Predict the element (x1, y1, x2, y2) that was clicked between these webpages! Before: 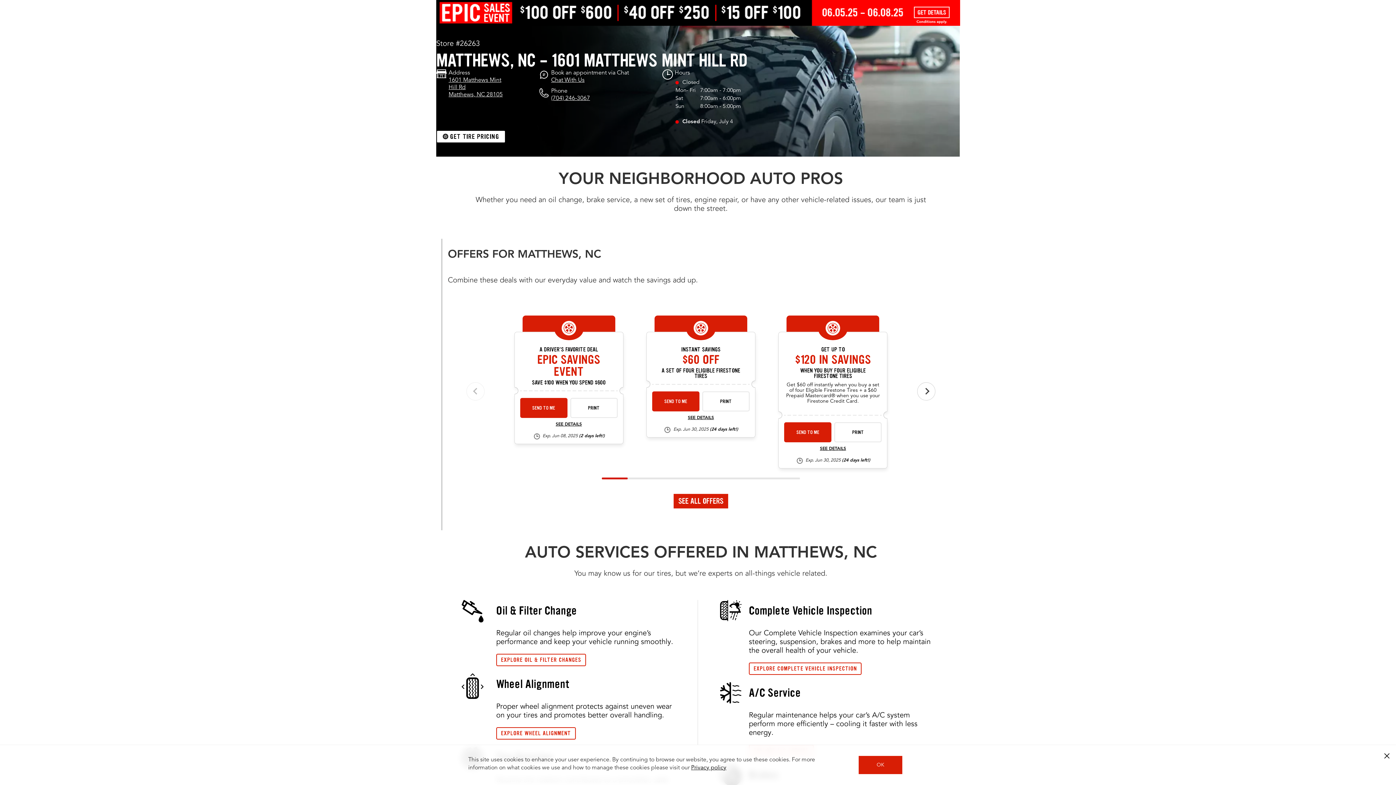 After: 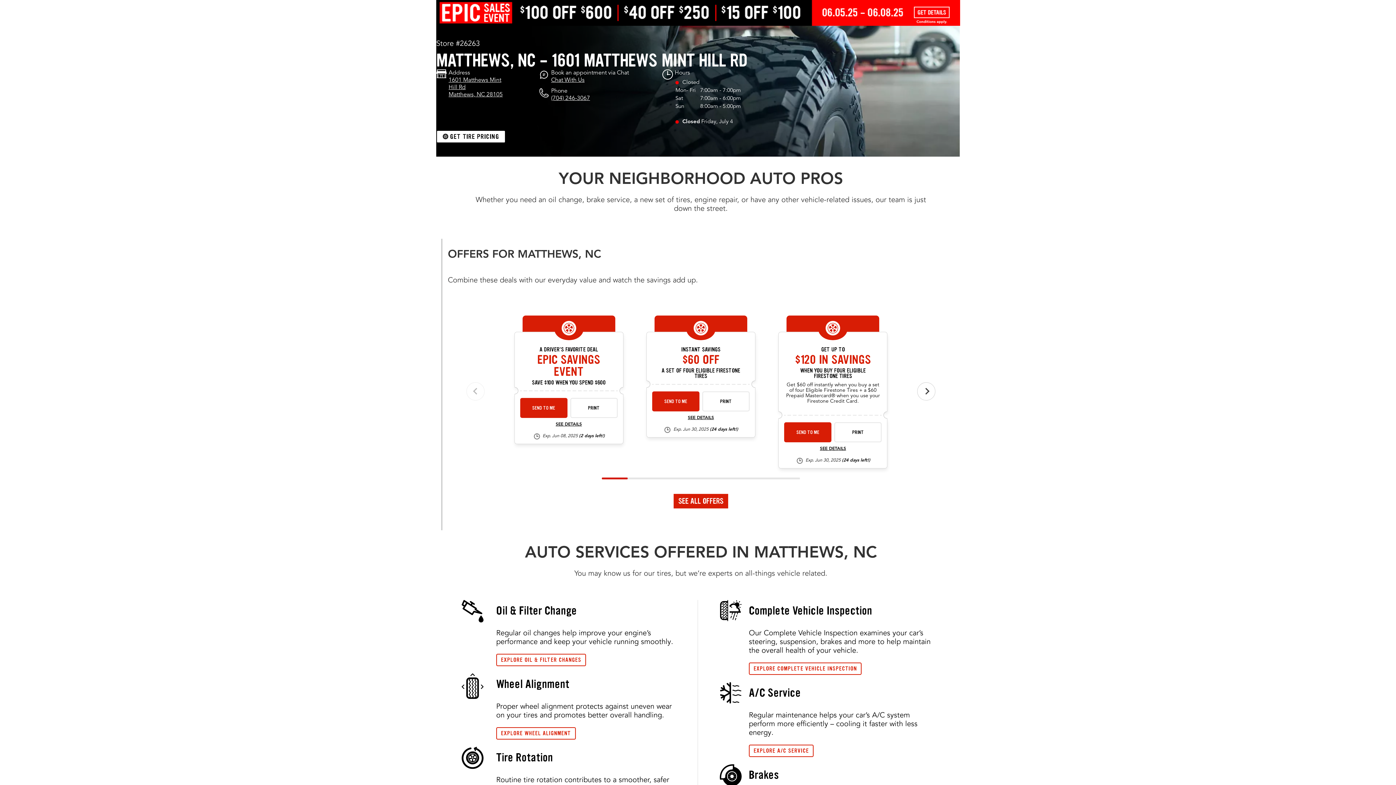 Action: label: OK bbox: (858, 756, 902, 774)